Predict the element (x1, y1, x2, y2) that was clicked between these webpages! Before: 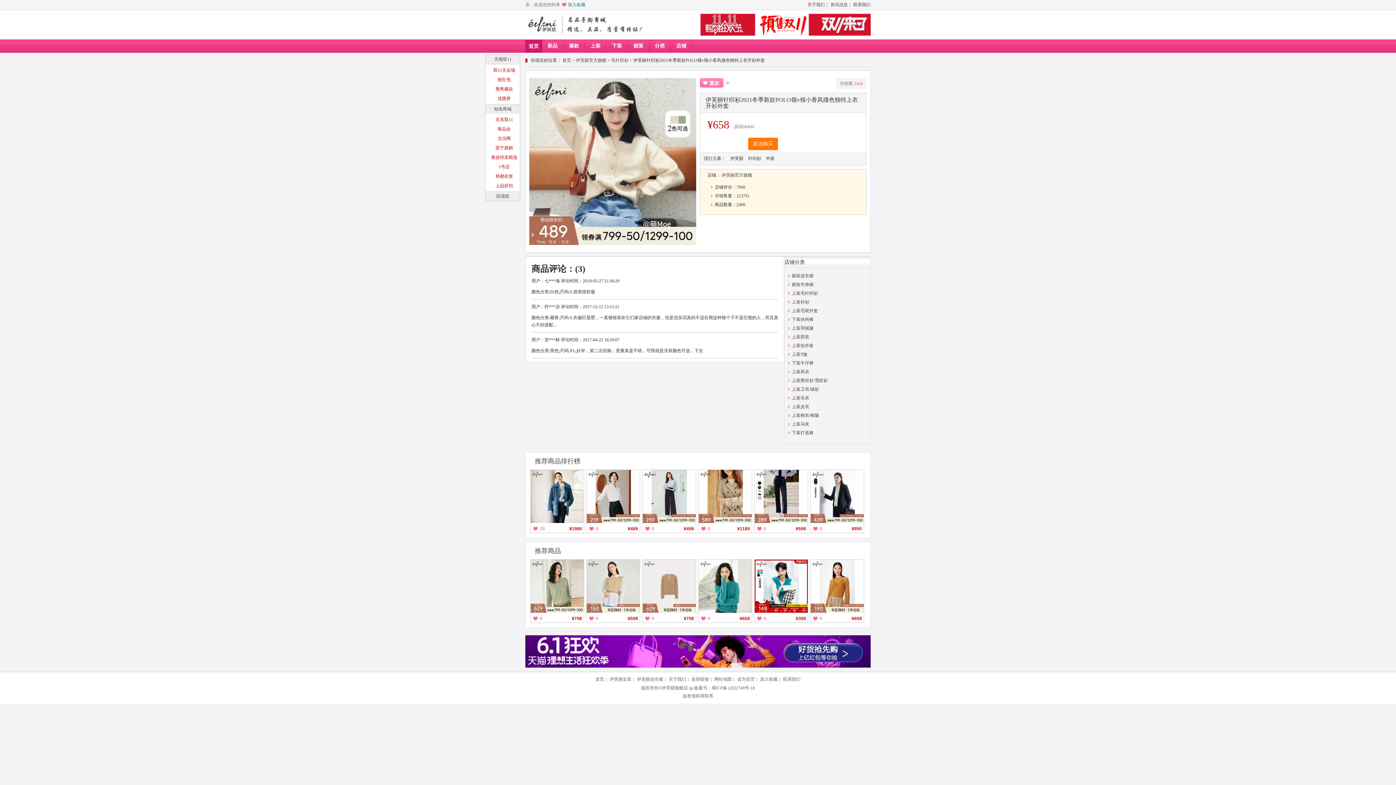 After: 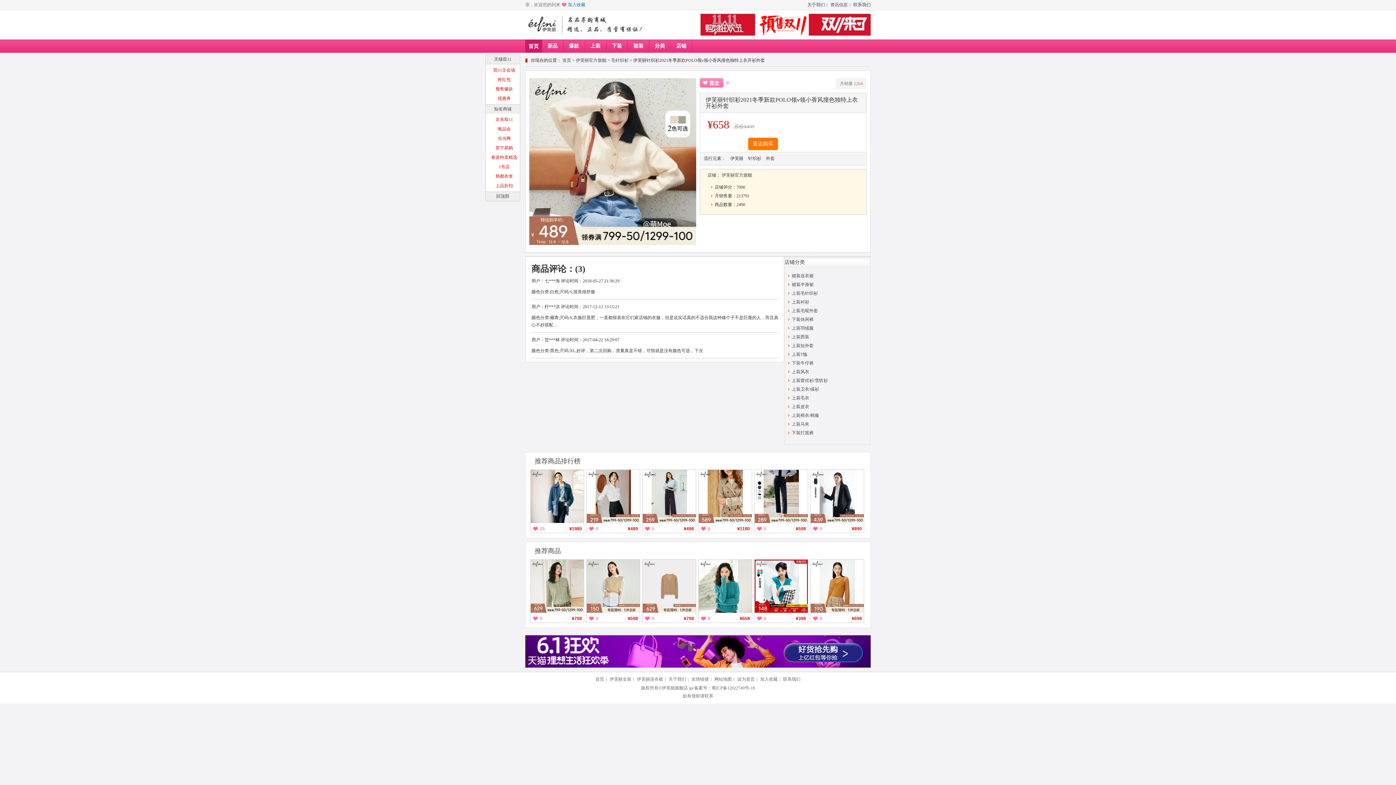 Action: bbox: (700, 525, 710, 533) label: 0